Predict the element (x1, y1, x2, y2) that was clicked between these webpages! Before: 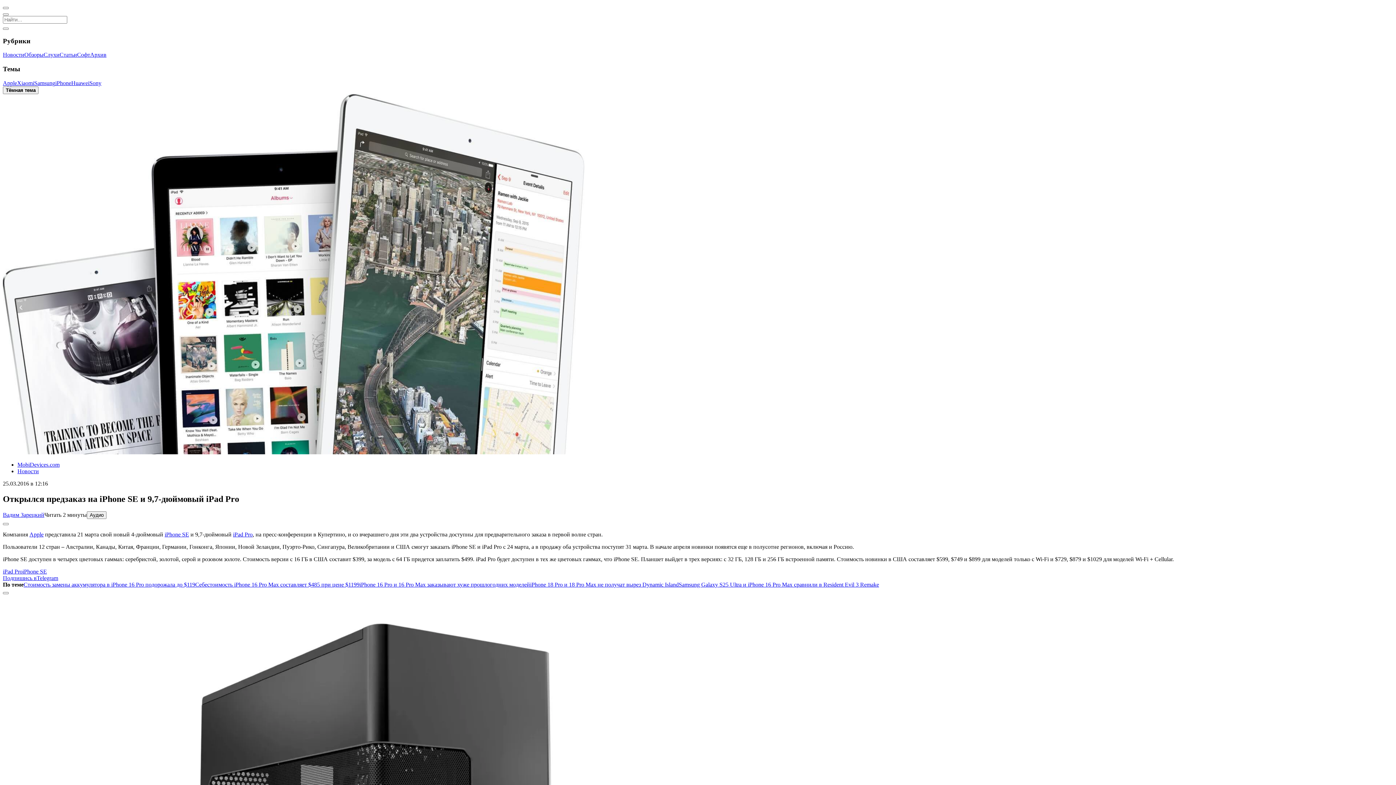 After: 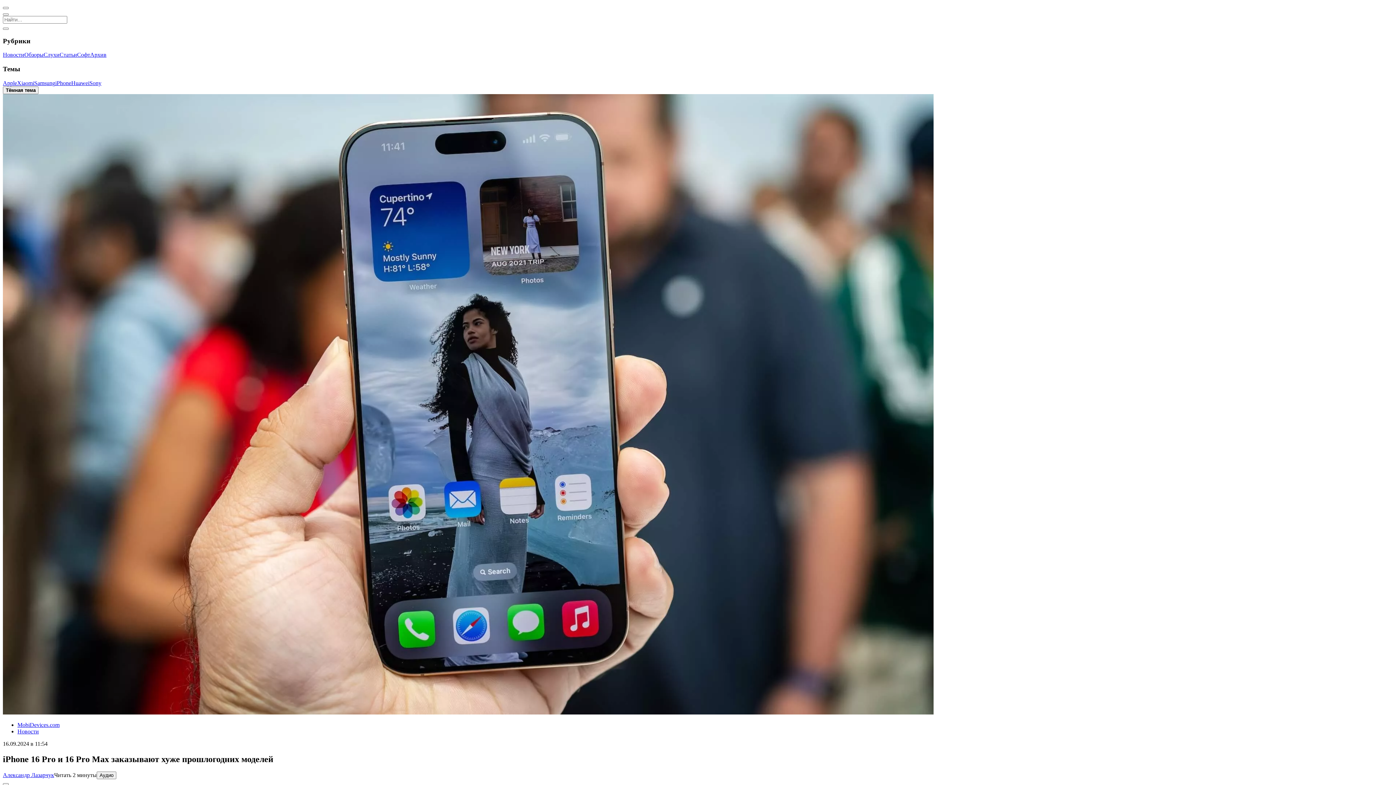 Action: bbox: (359, 581, 530, 587) label: iPhone 16 Pro и 16 Pro Max заказывают хуже прошлогодних моделей